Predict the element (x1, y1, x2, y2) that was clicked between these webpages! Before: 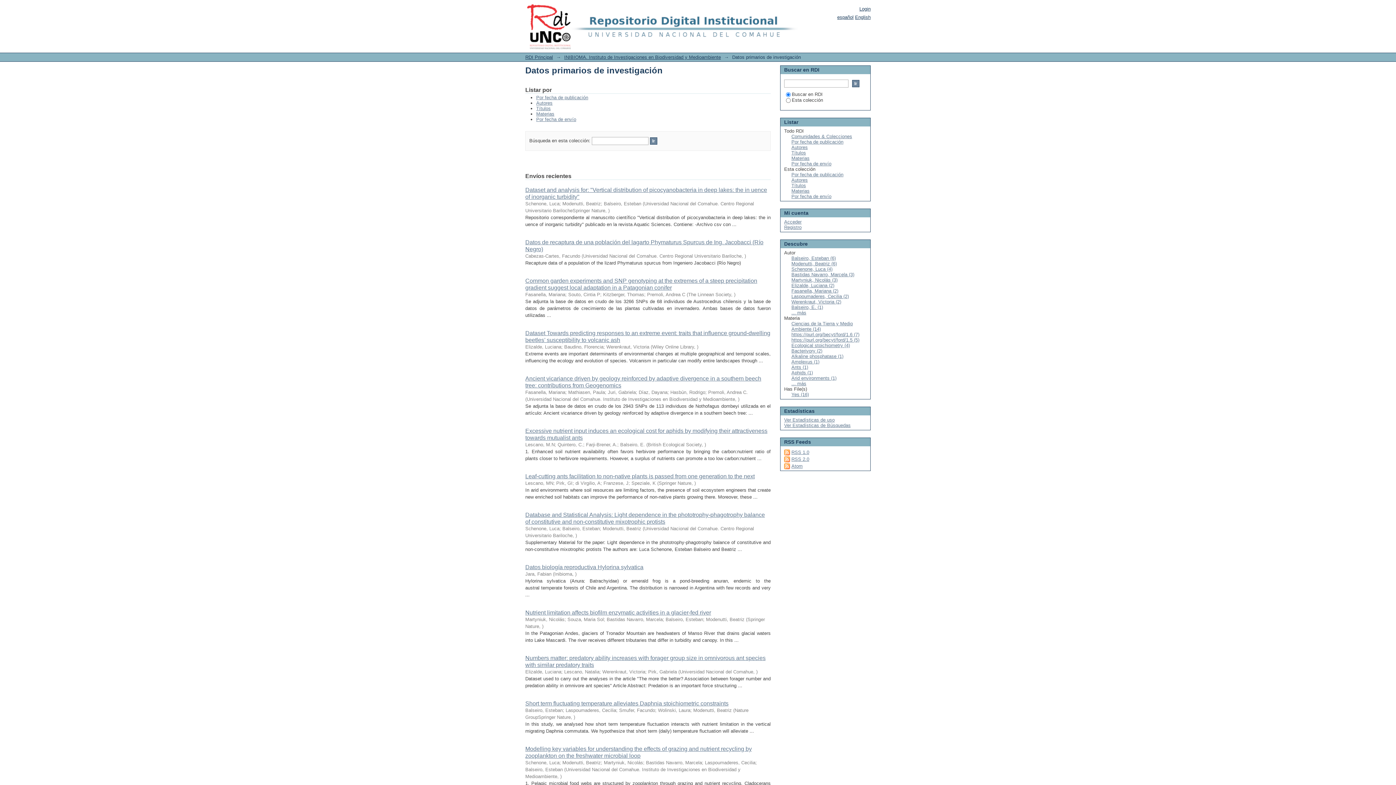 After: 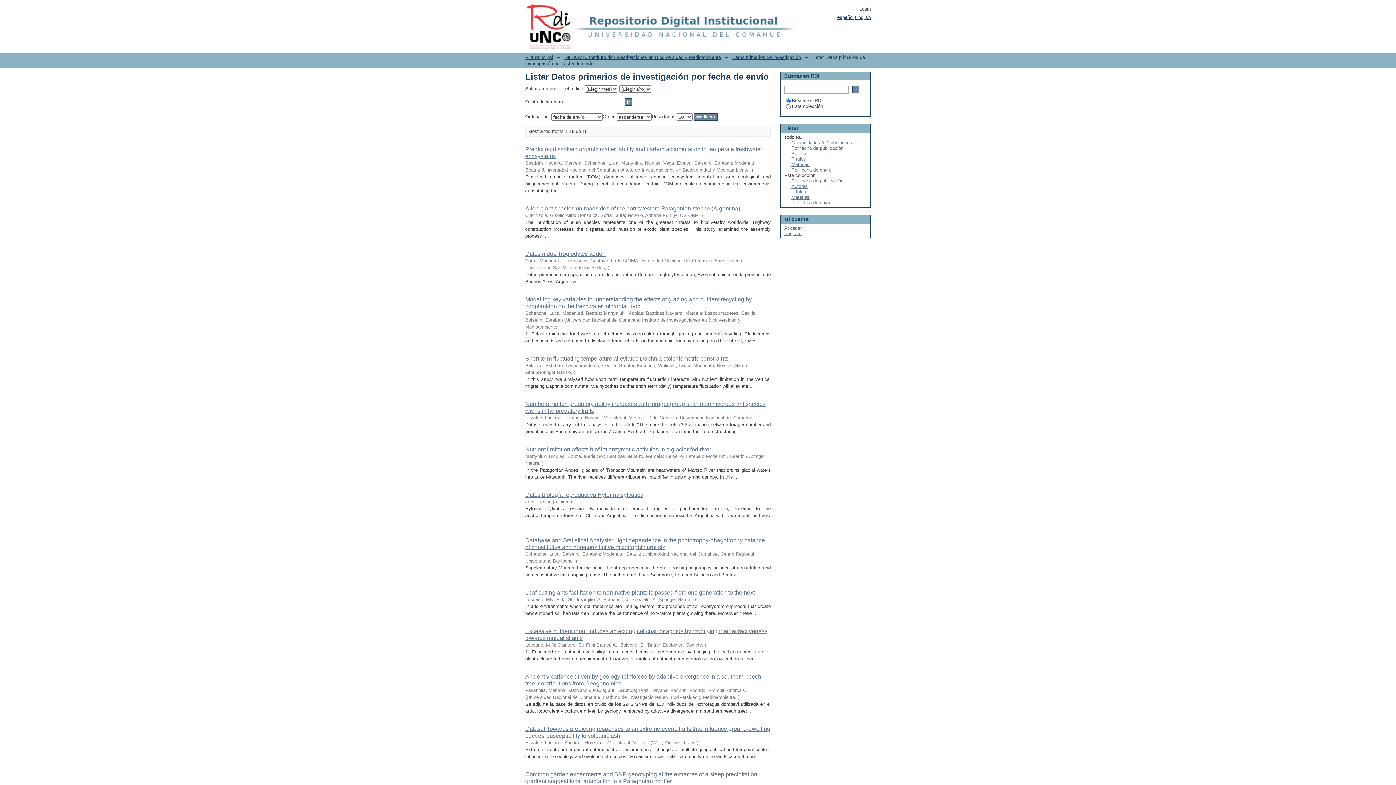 Action: bbox: (536, 116, 576, 122) label: Por fecha de envío